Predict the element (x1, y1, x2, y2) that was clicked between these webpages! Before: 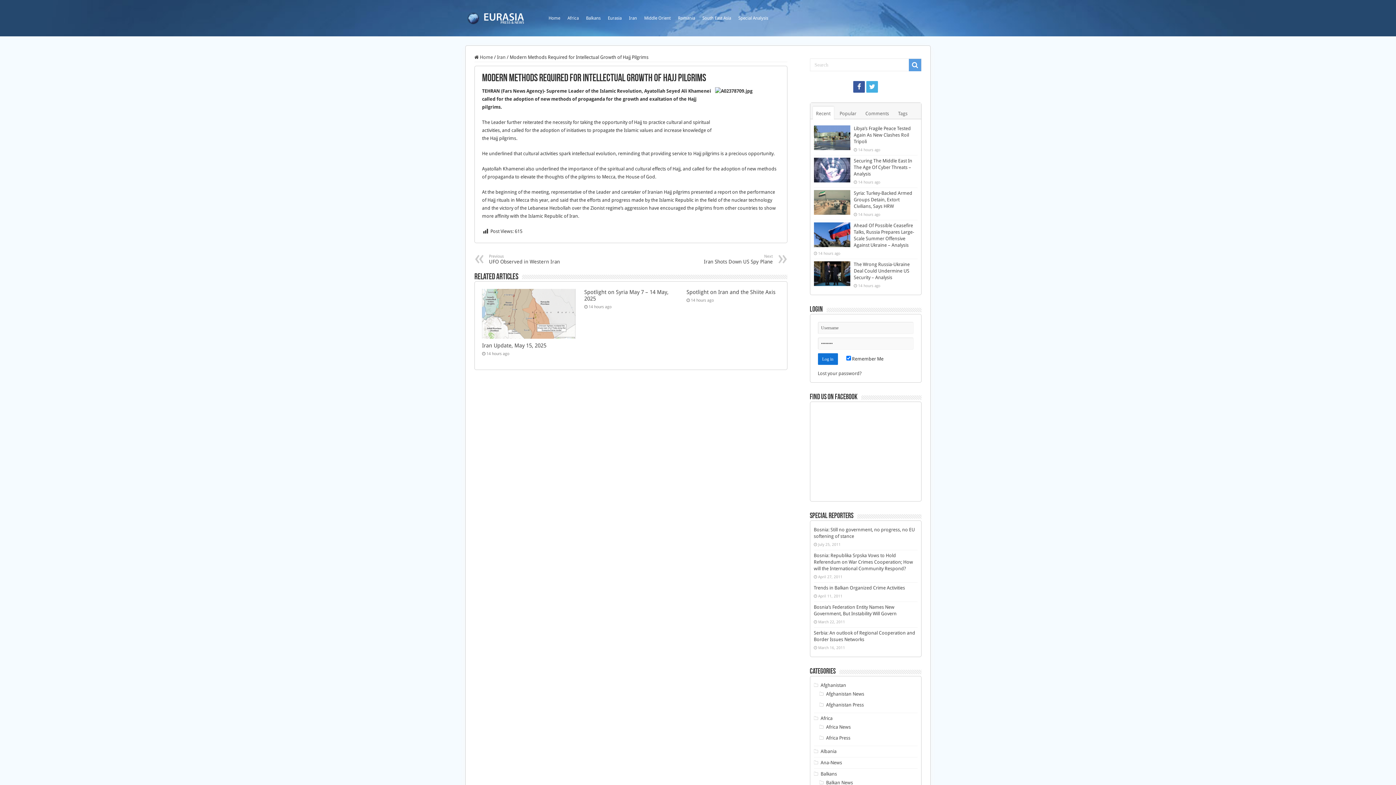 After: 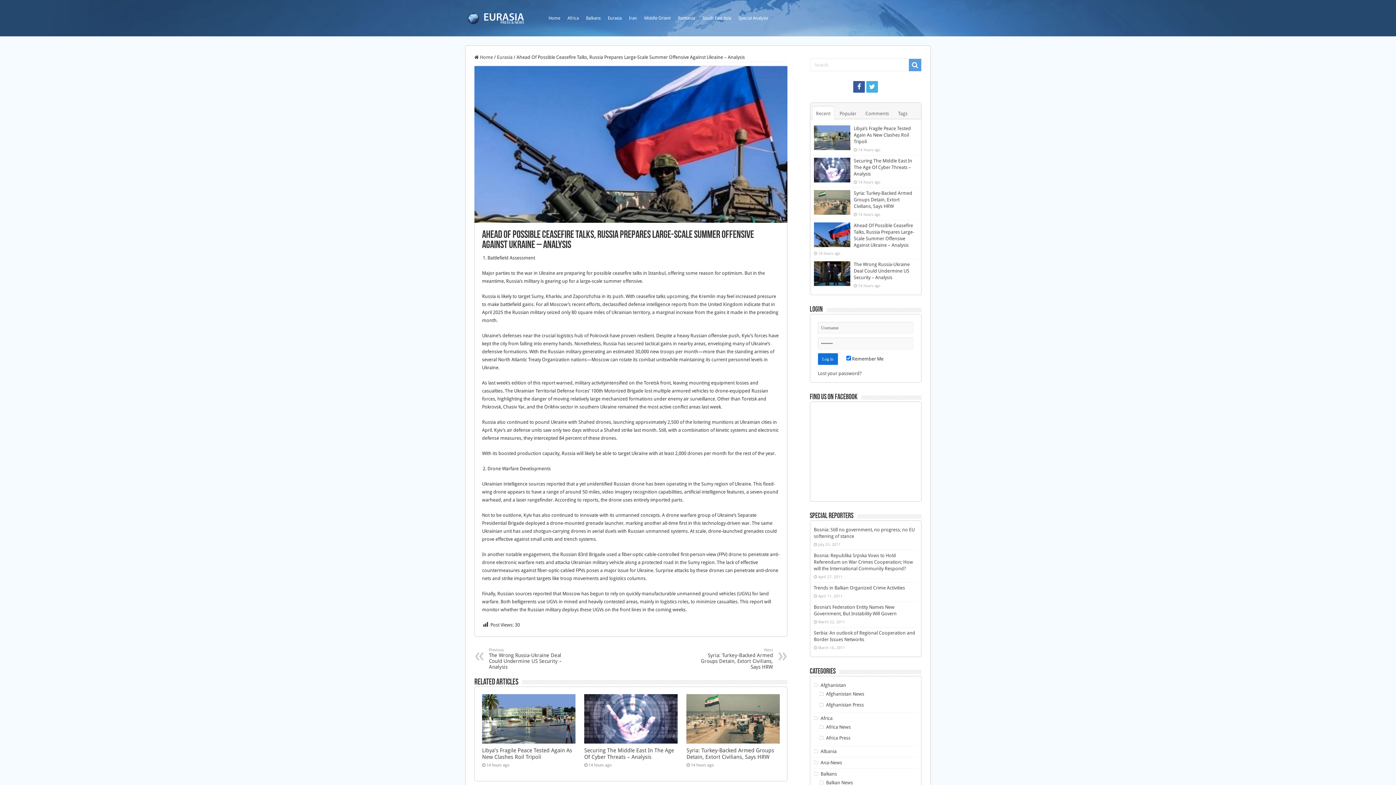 Action: bbox: (814, 222, 850, 247)